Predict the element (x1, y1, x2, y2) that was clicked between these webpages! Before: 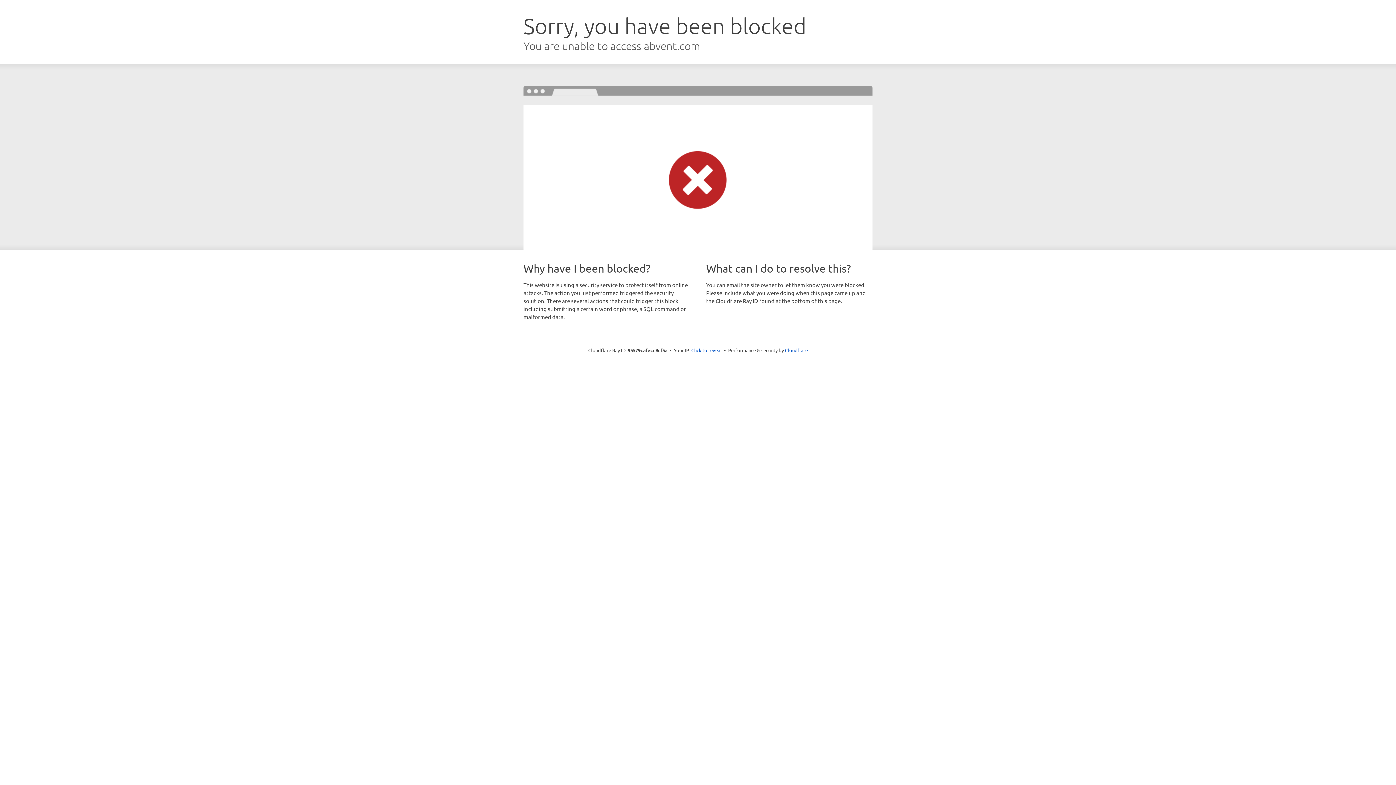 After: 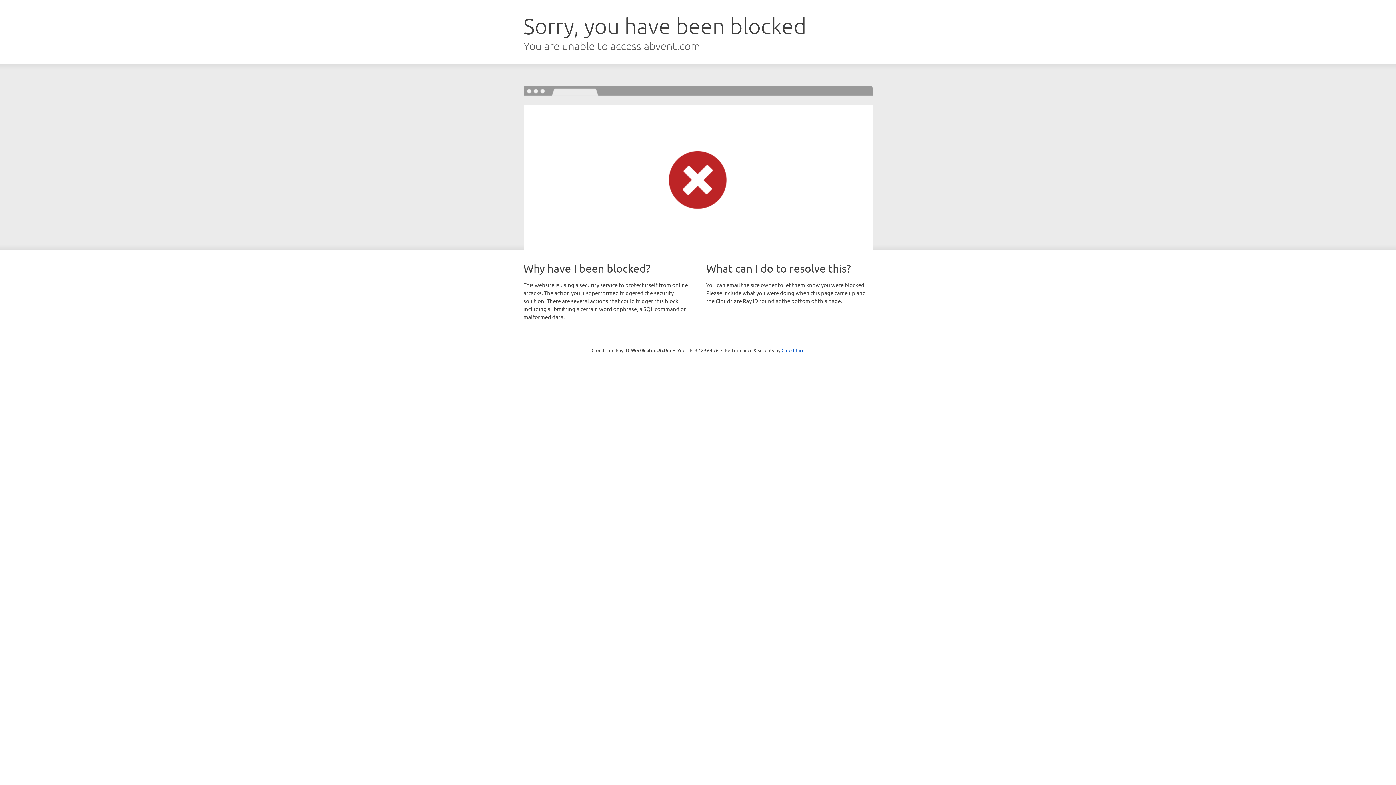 Action: bbox: (691, 346, 722, 353) label: Click to reveal